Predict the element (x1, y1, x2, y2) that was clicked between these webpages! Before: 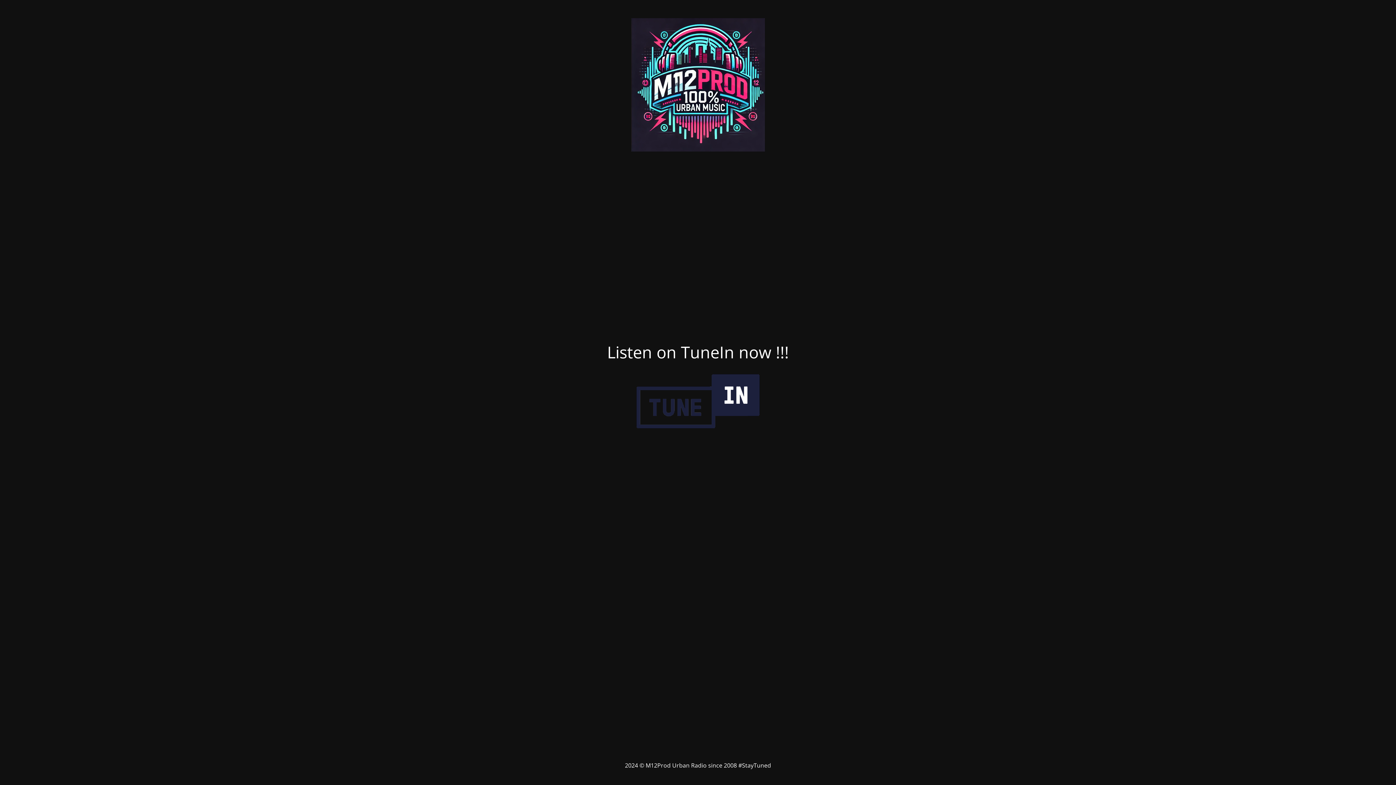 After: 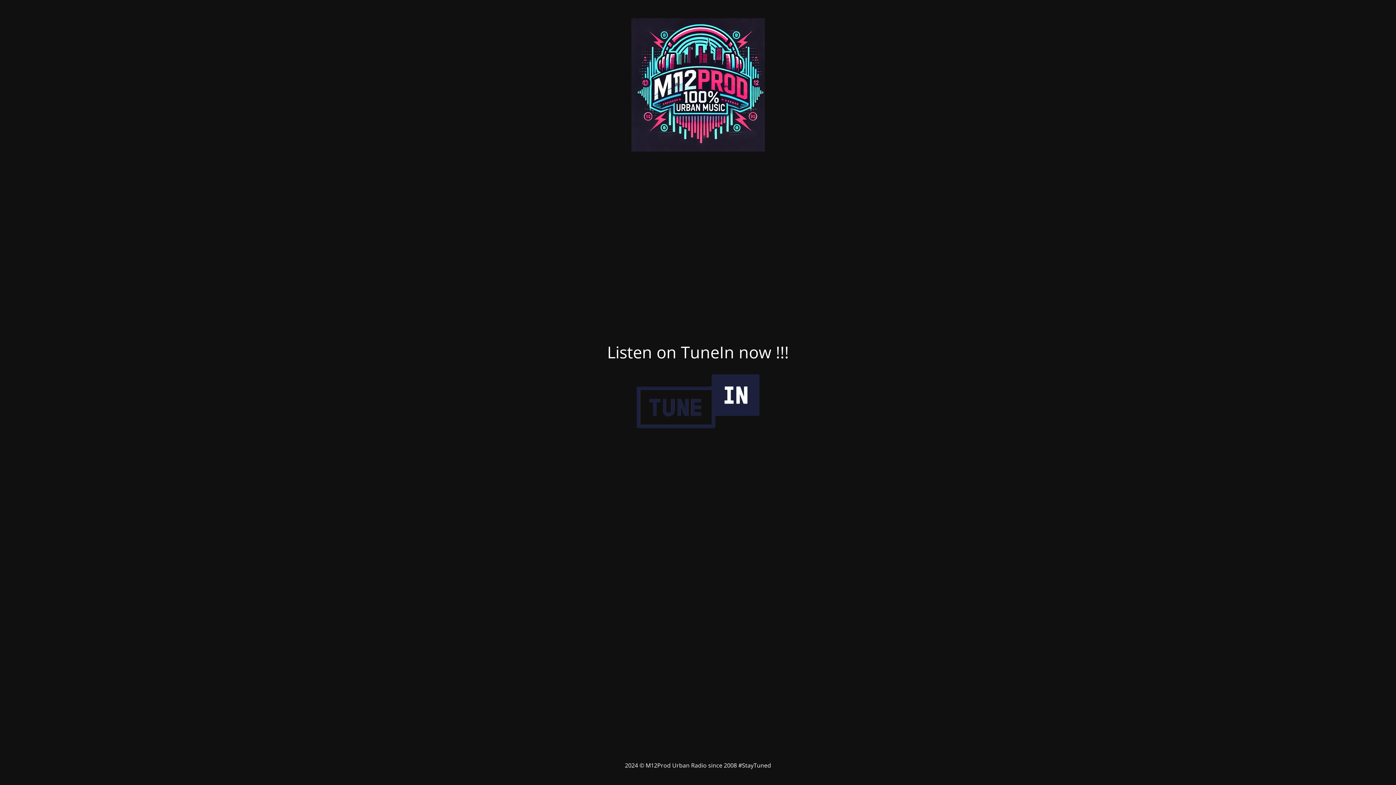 Action: bbox: (621, 434, 774, 440)